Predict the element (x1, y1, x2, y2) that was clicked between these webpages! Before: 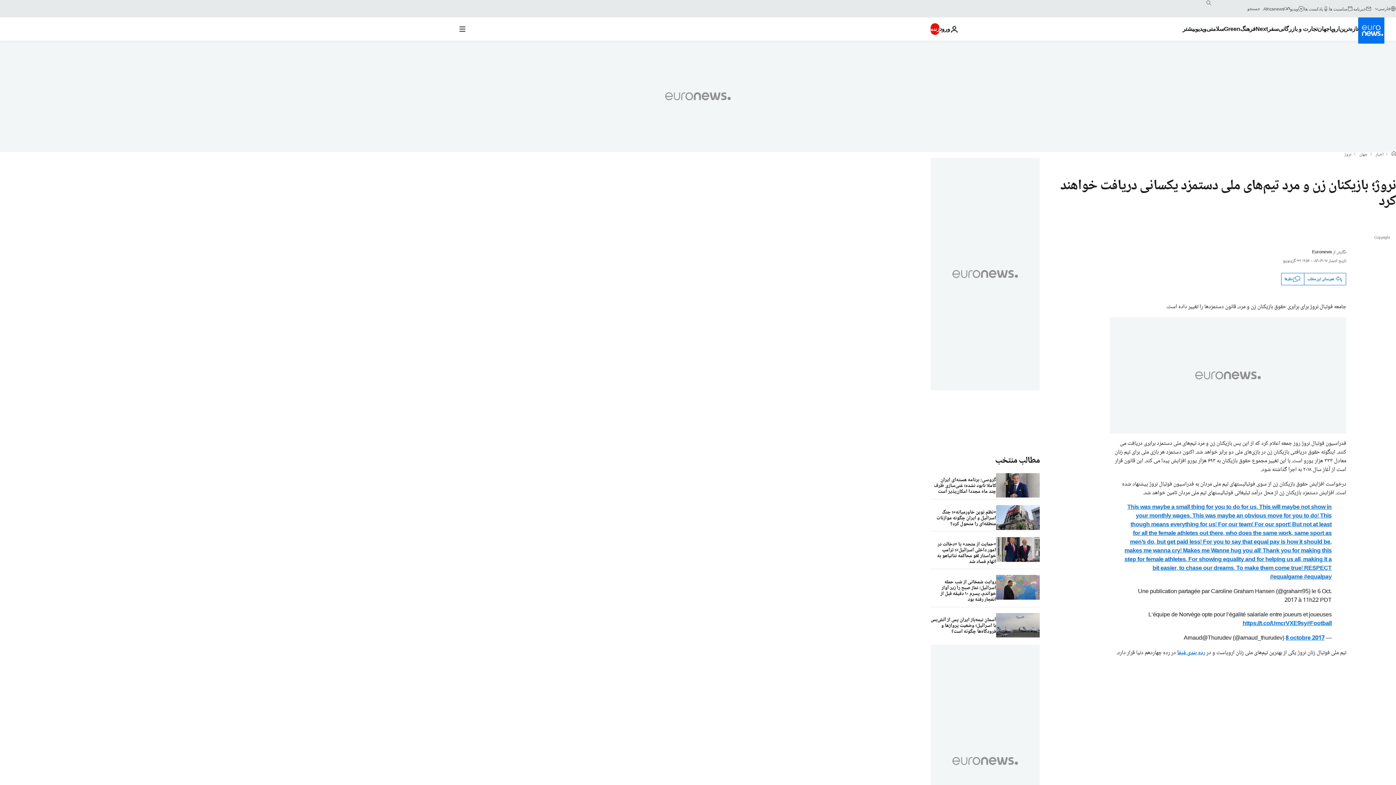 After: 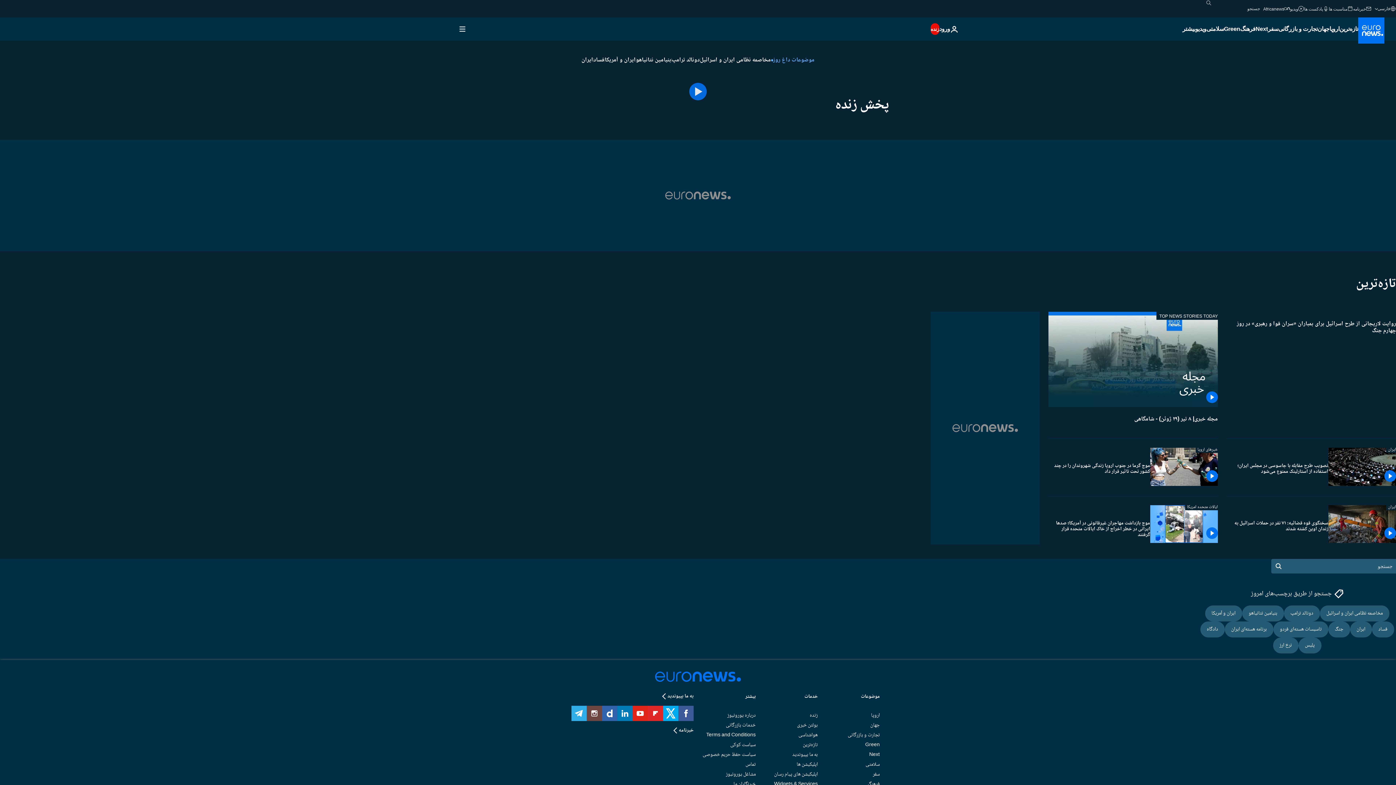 Action: label: زنده bbox: (930, 23, 939, 34)